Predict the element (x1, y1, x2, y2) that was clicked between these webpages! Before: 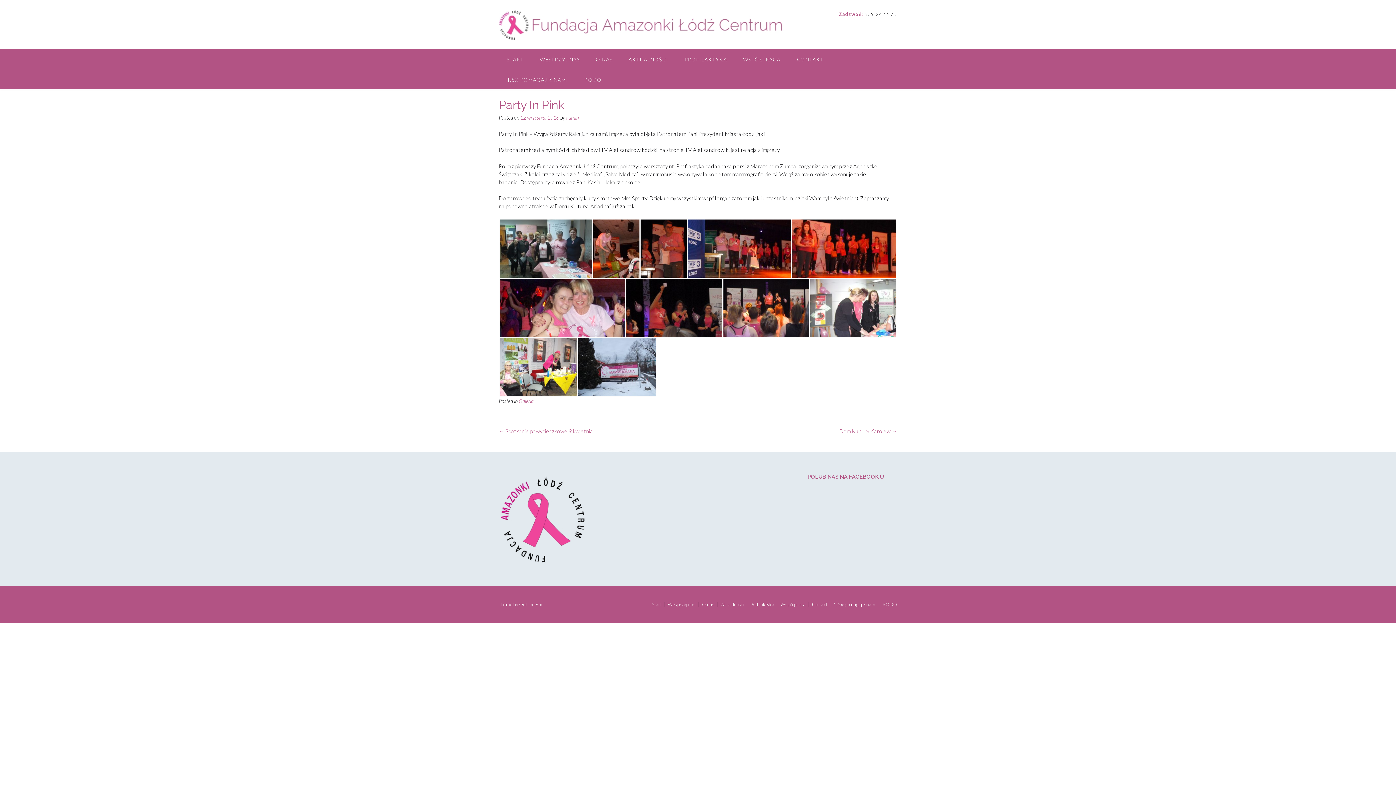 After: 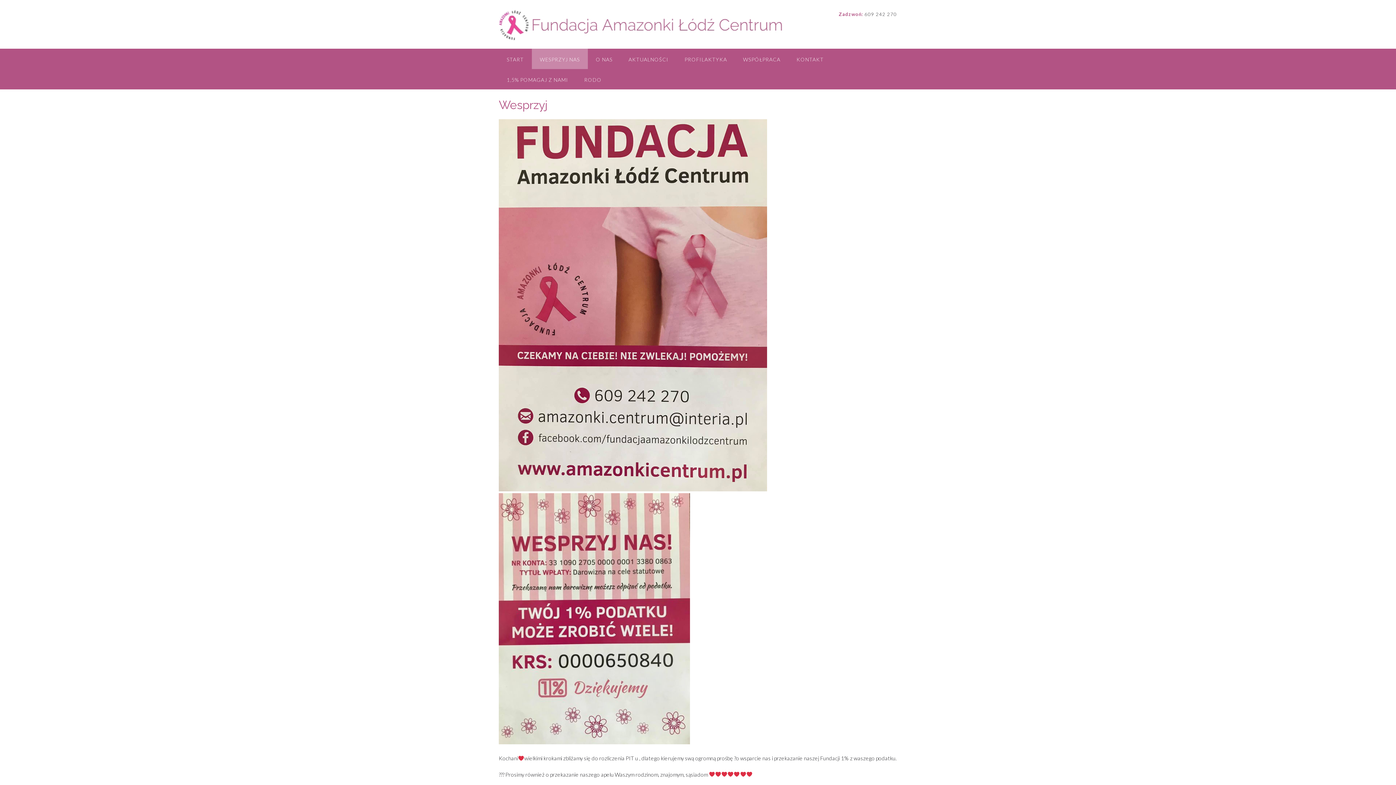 Action: label: WESPRZYJ NAS bbox: (532, 48, 588, 69)